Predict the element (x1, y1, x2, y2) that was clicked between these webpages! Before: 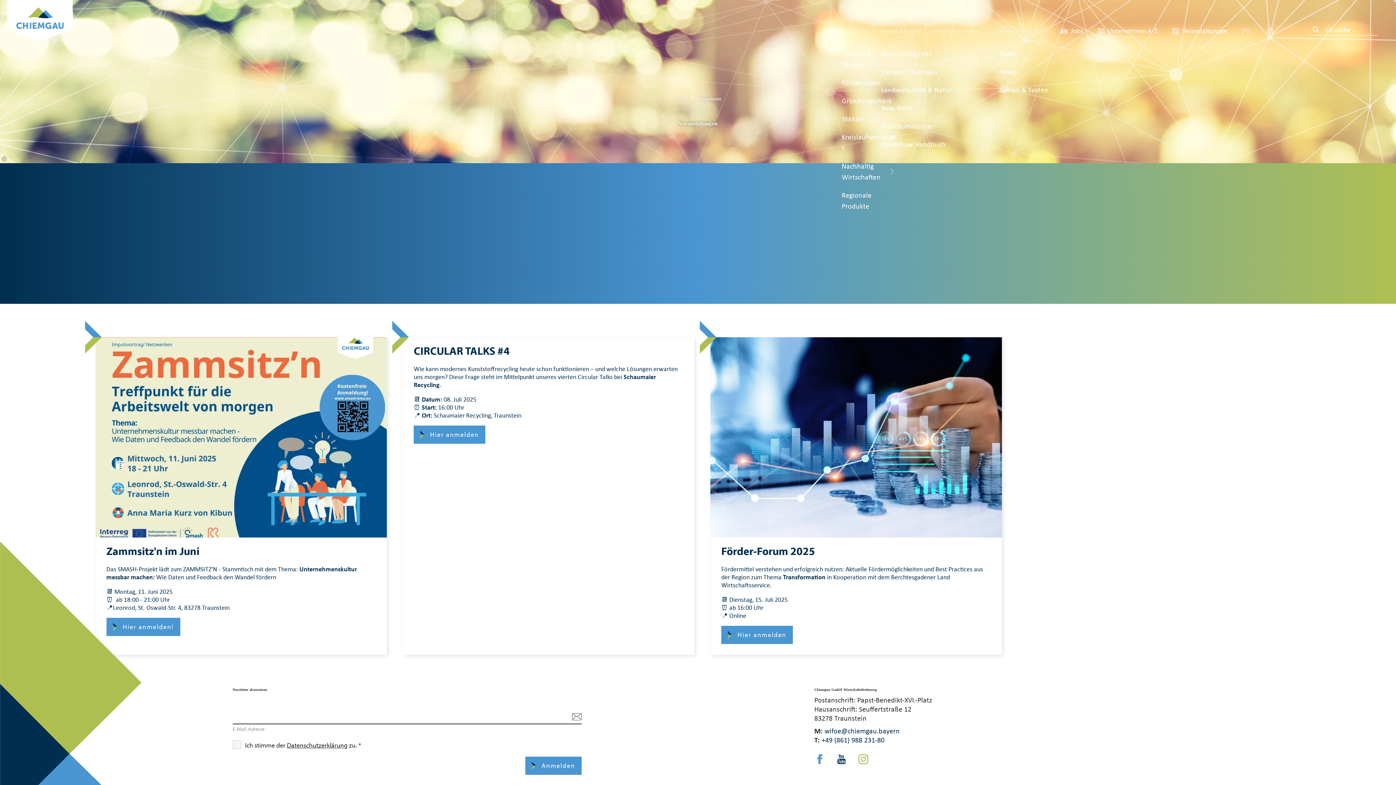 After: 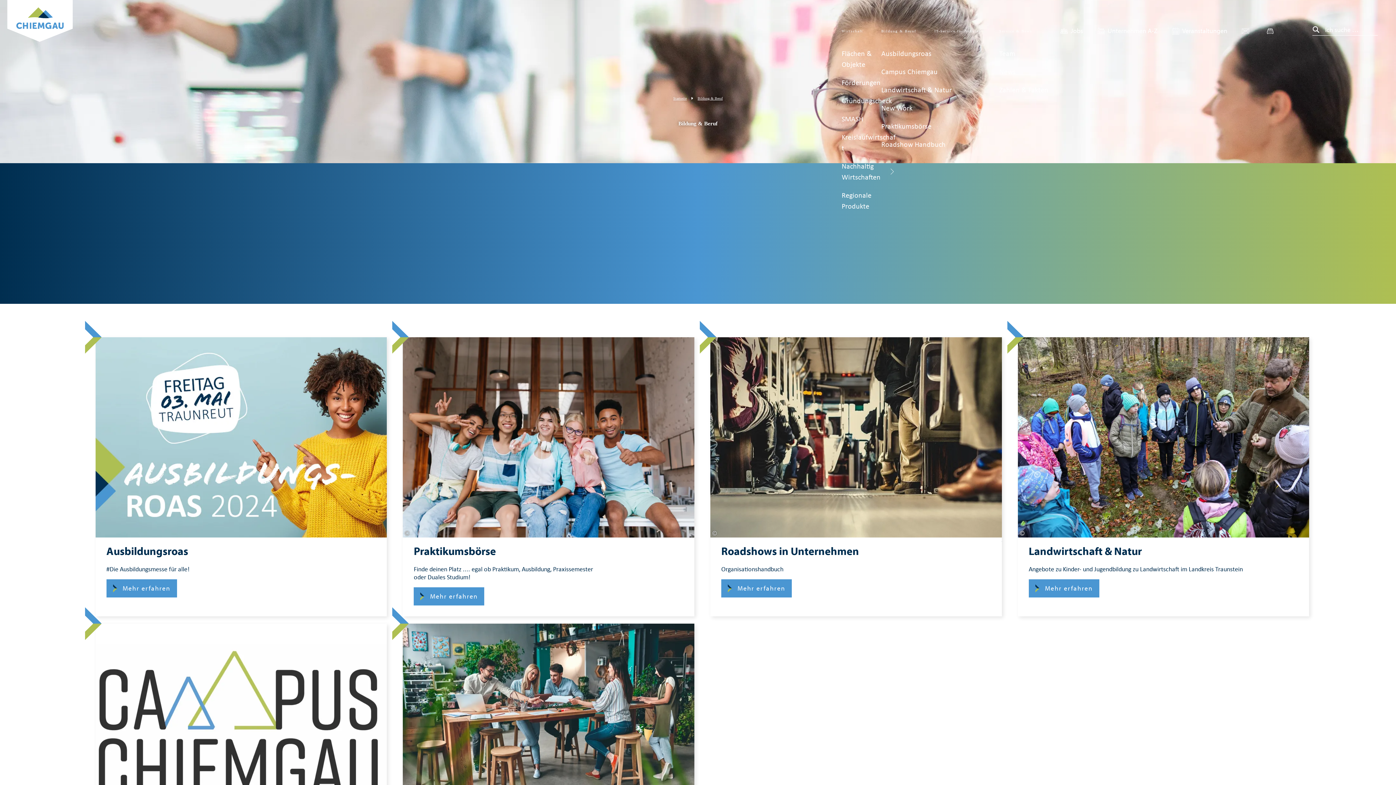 Action: label: Bildung & Beruf bbox: (876, 17, 921, 40)